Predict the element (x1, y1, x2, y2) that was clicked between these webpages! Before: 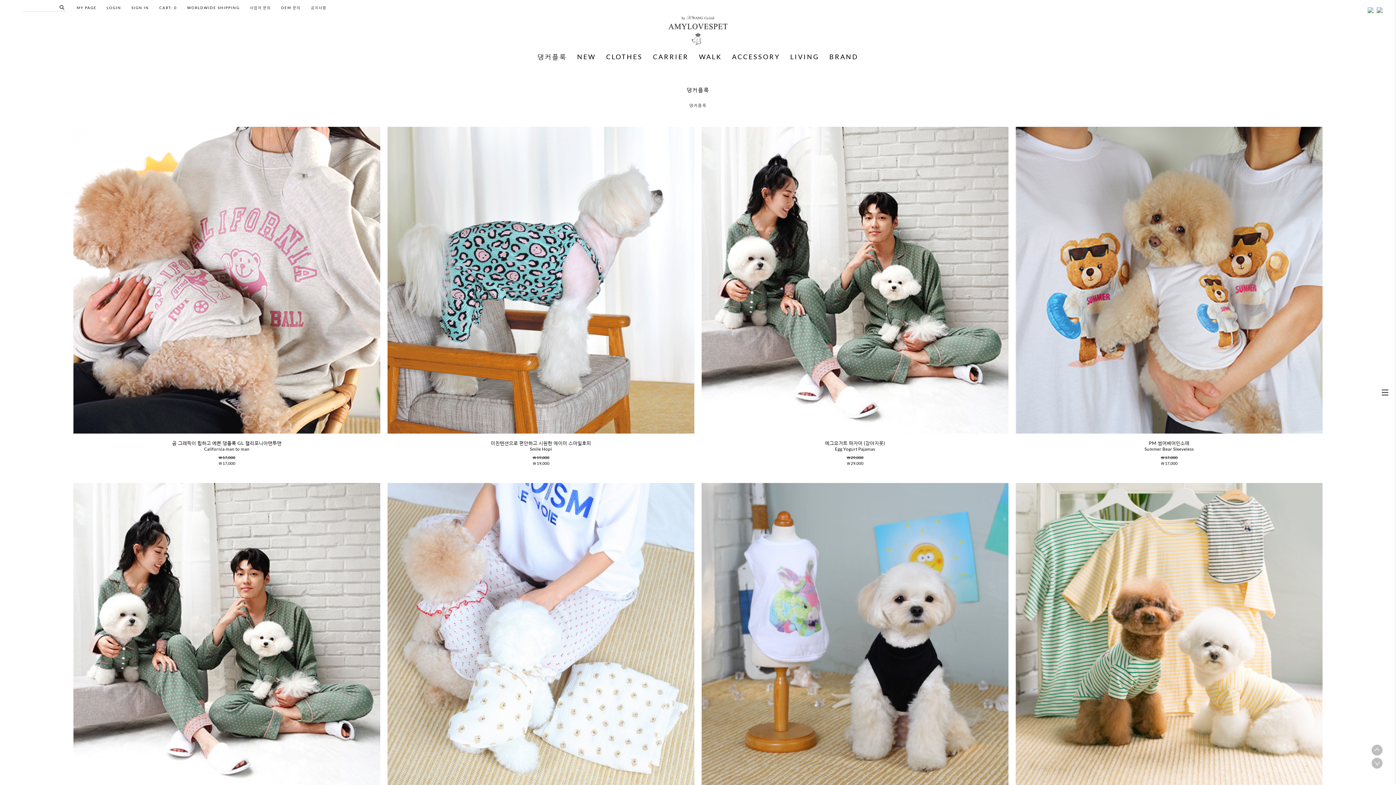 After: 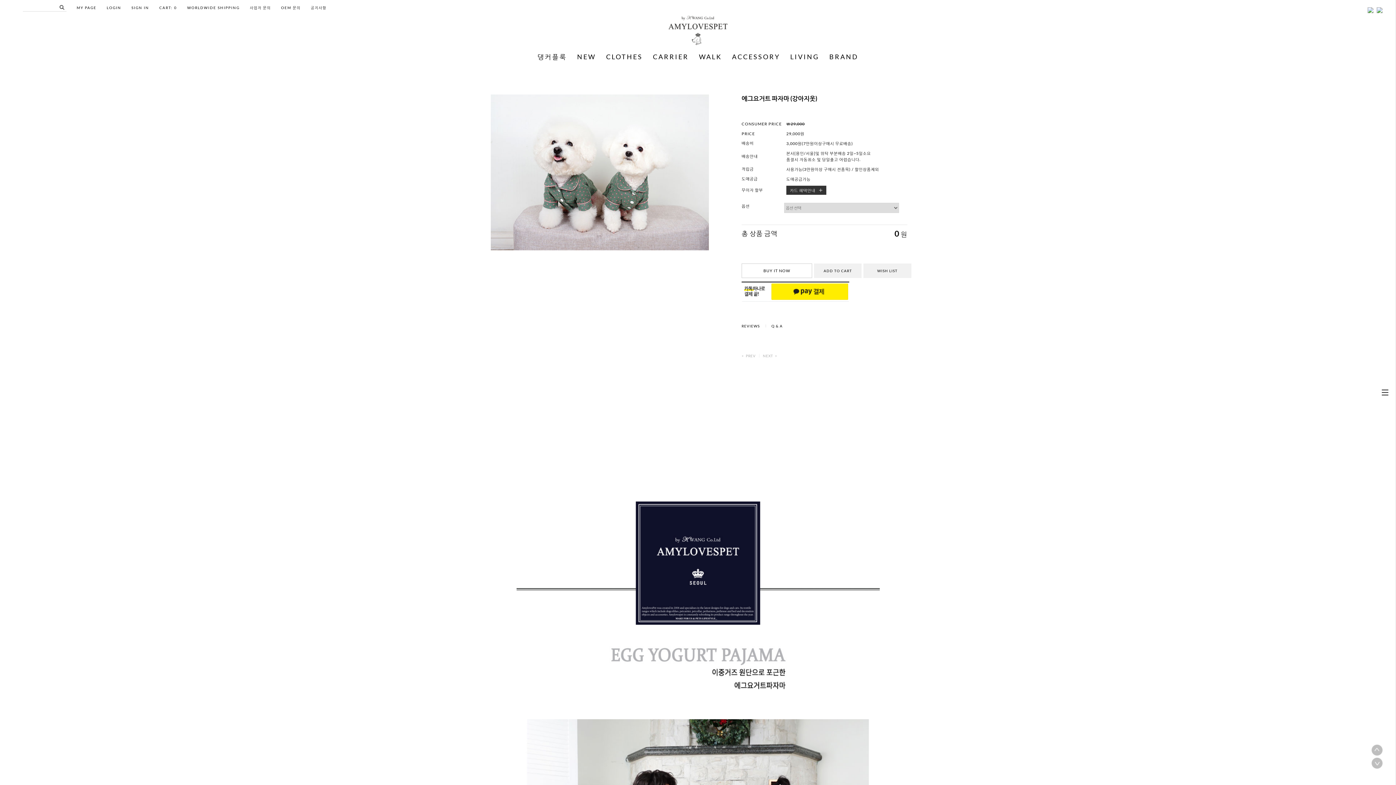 Action: bbox: (835, 446, 875, 452) label: Egg Yogurt Pajamas